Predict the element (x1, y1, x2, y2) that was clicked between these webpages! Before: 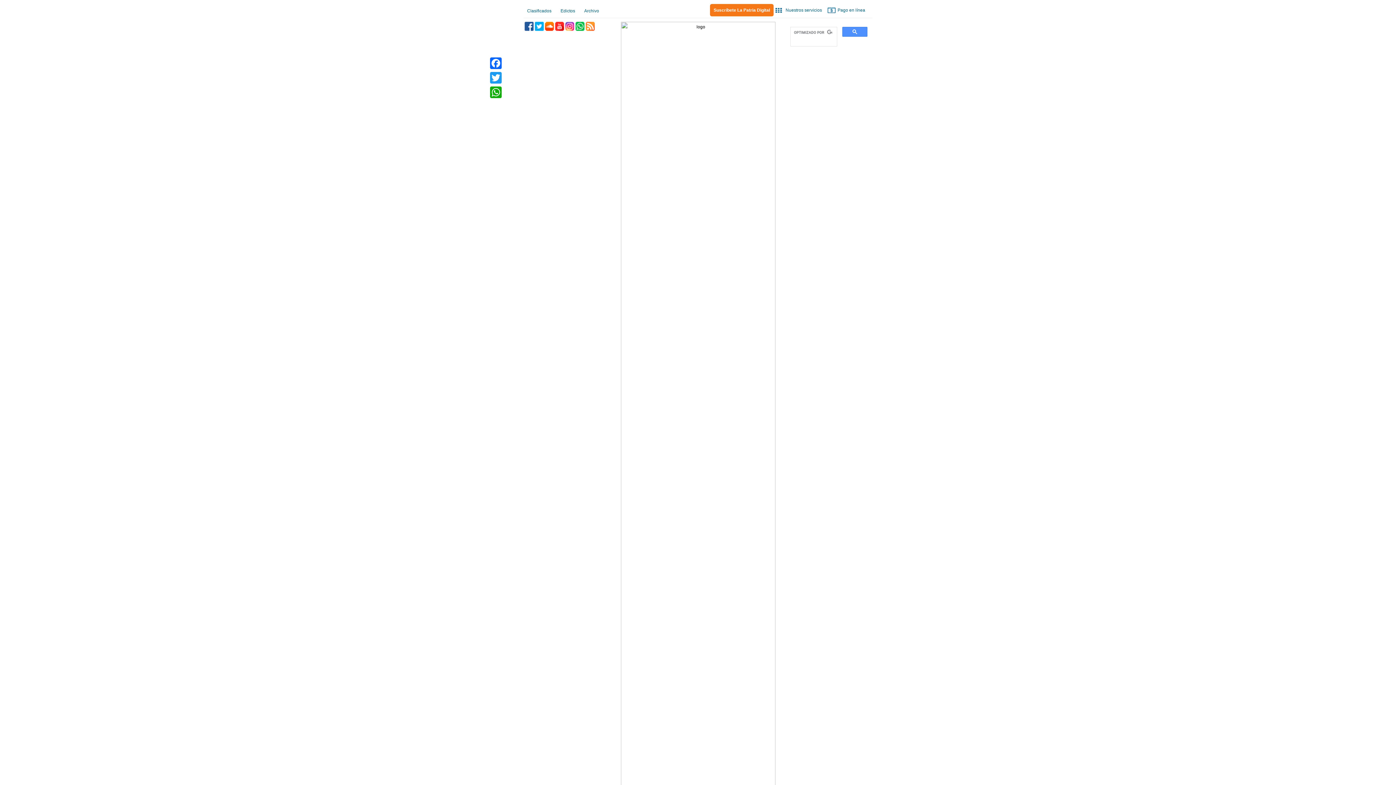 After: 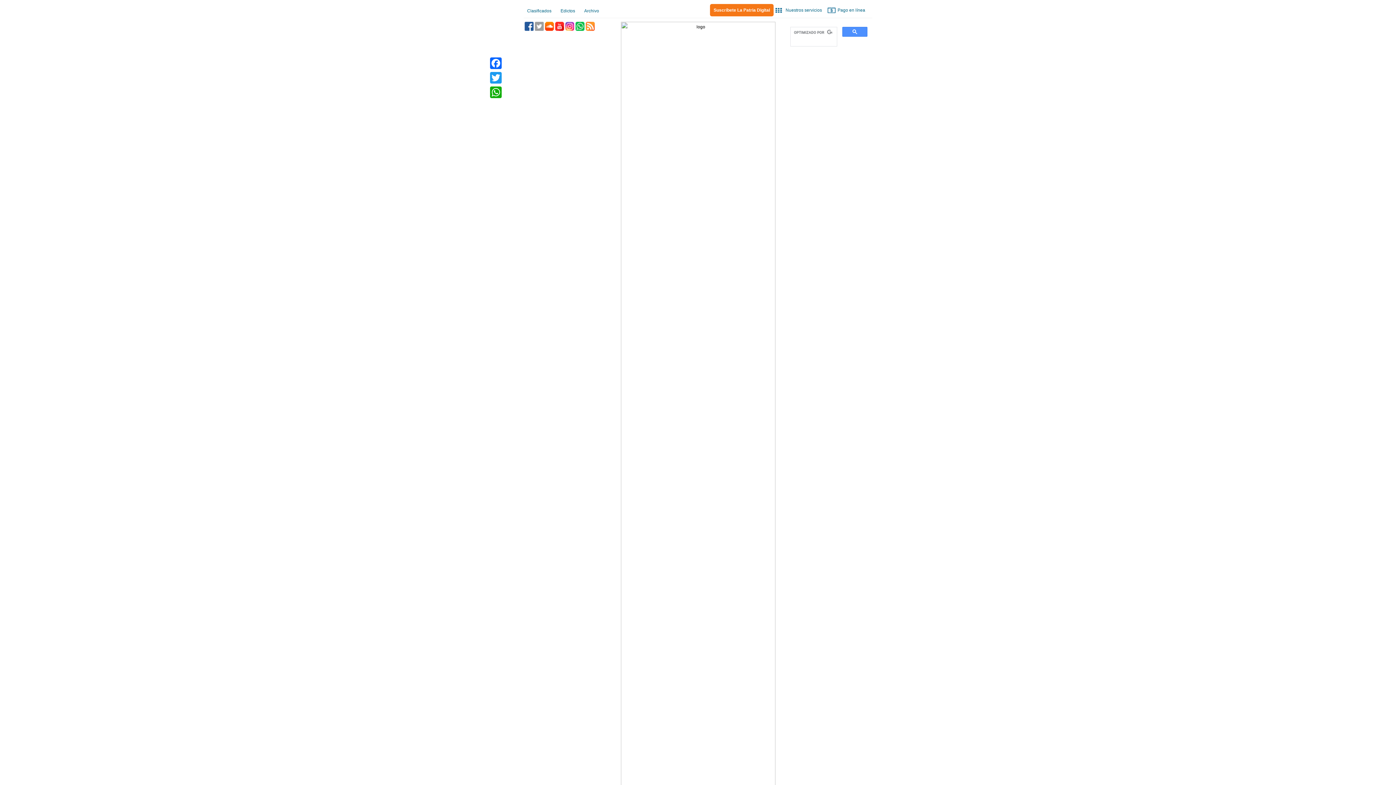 Action: label: Twitter bbox: (534, 21, 544, 30)